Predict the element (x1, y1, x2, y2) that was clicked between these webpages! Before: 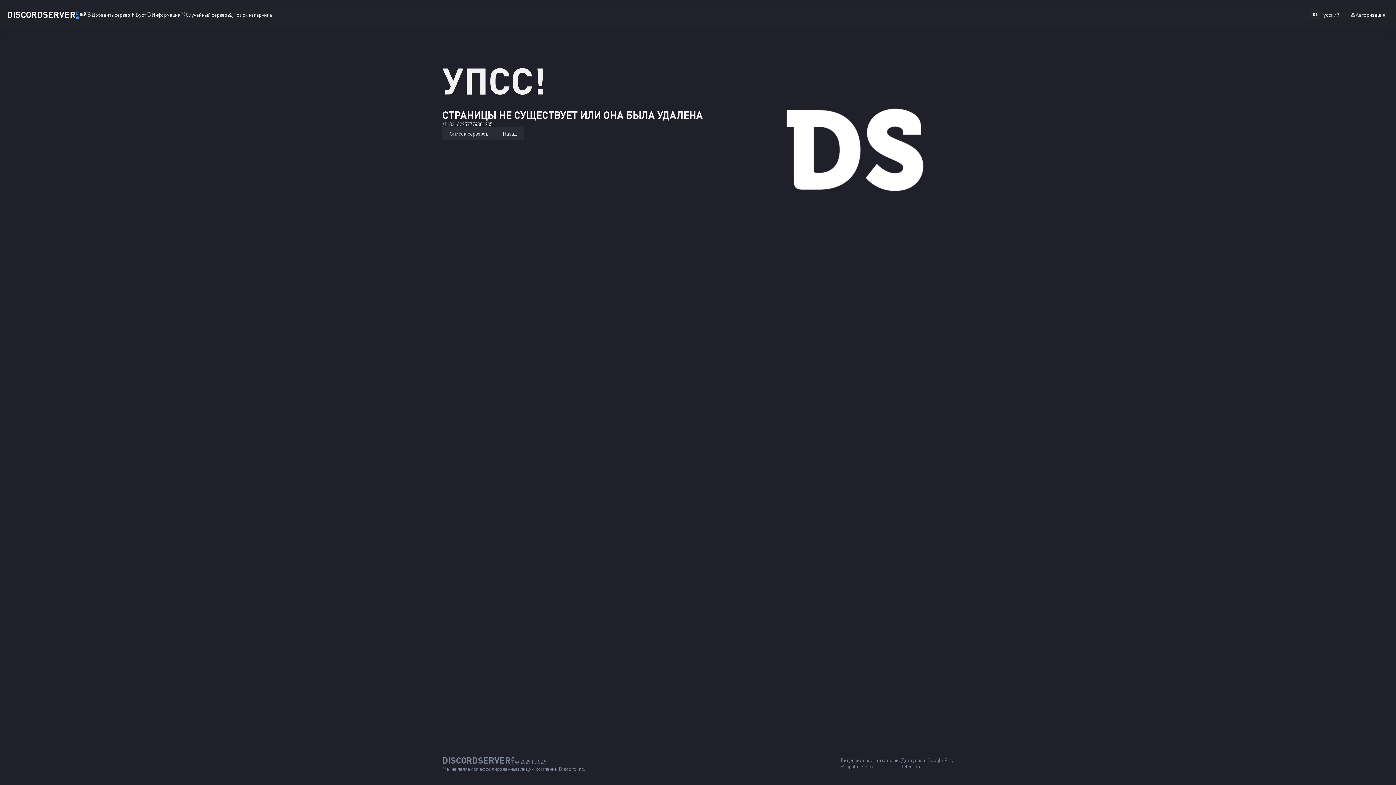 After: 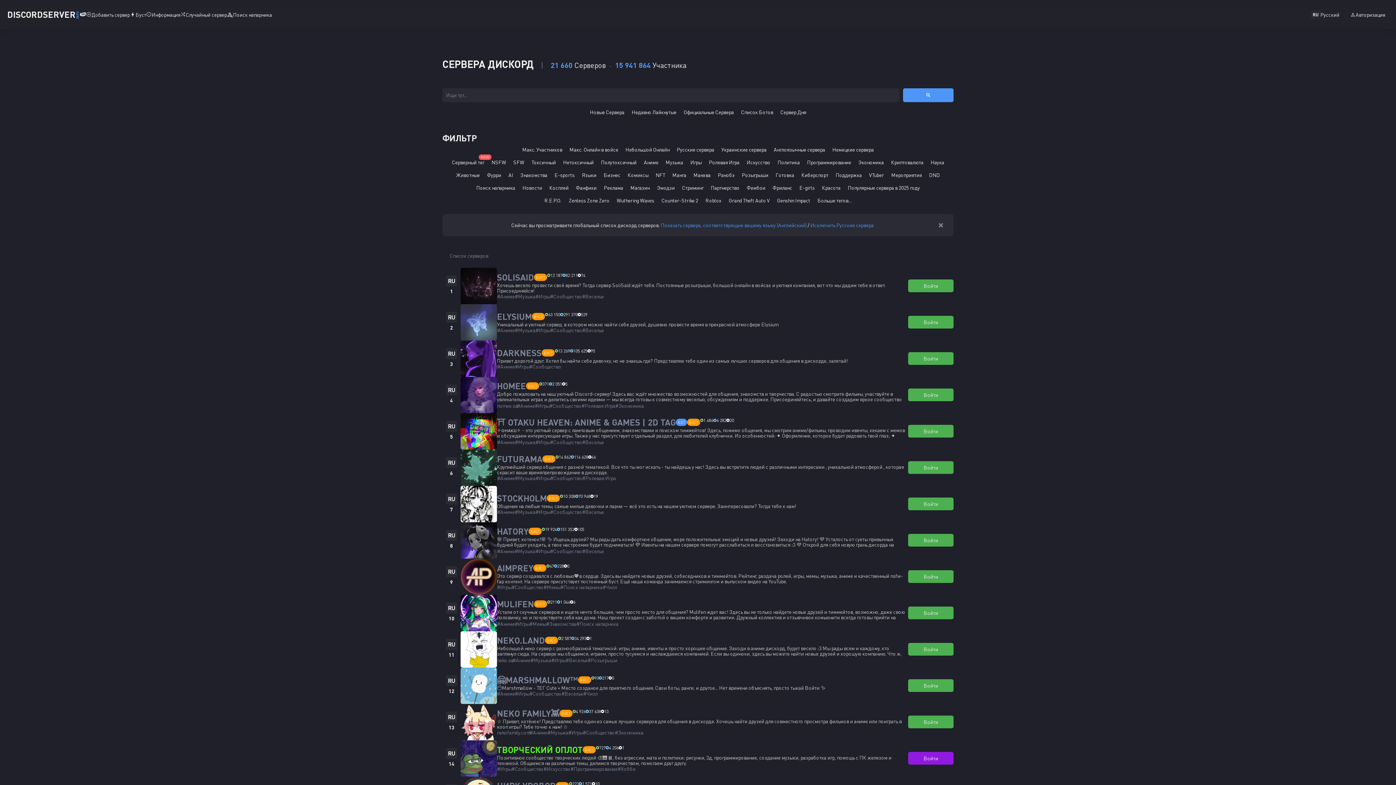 Action: bbox: (442, 127, 495, 140) label: Список серверов